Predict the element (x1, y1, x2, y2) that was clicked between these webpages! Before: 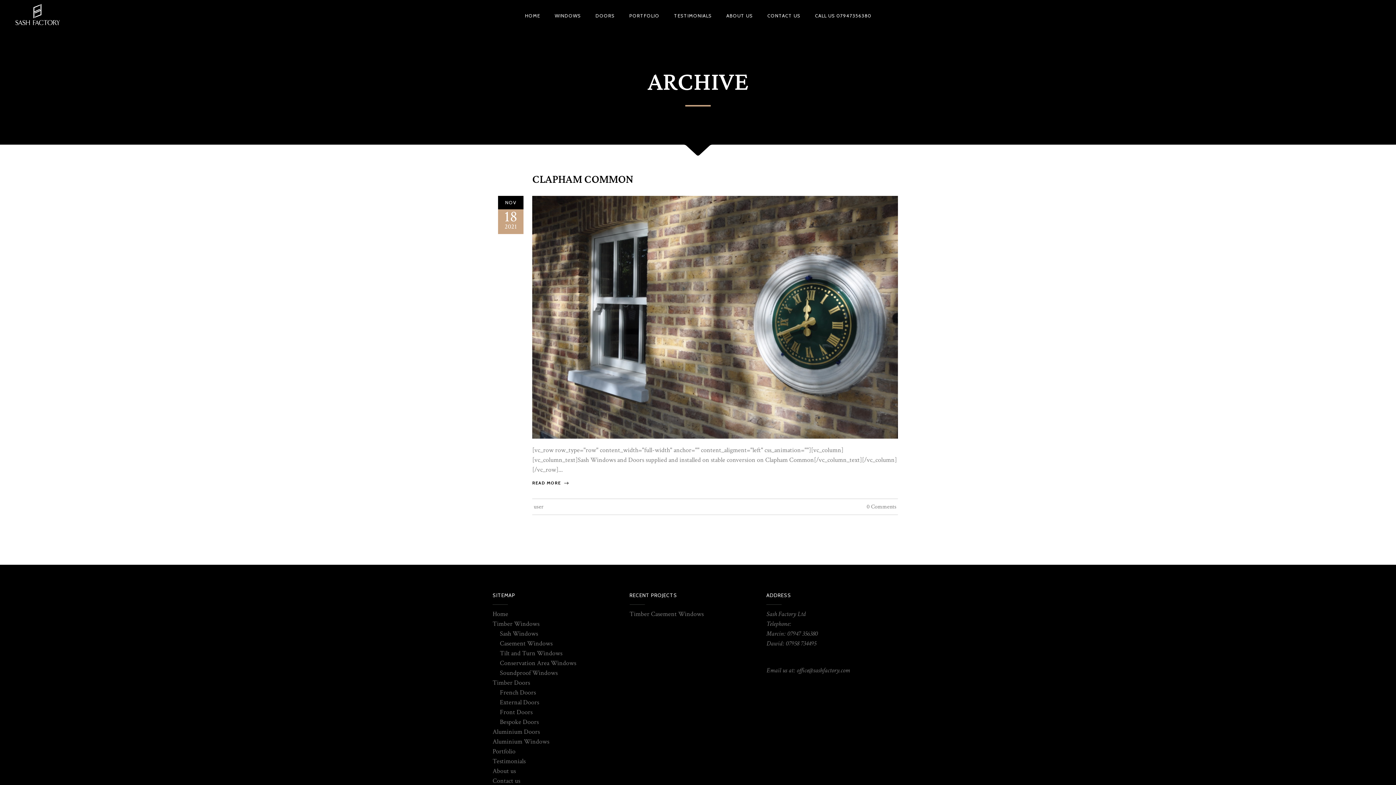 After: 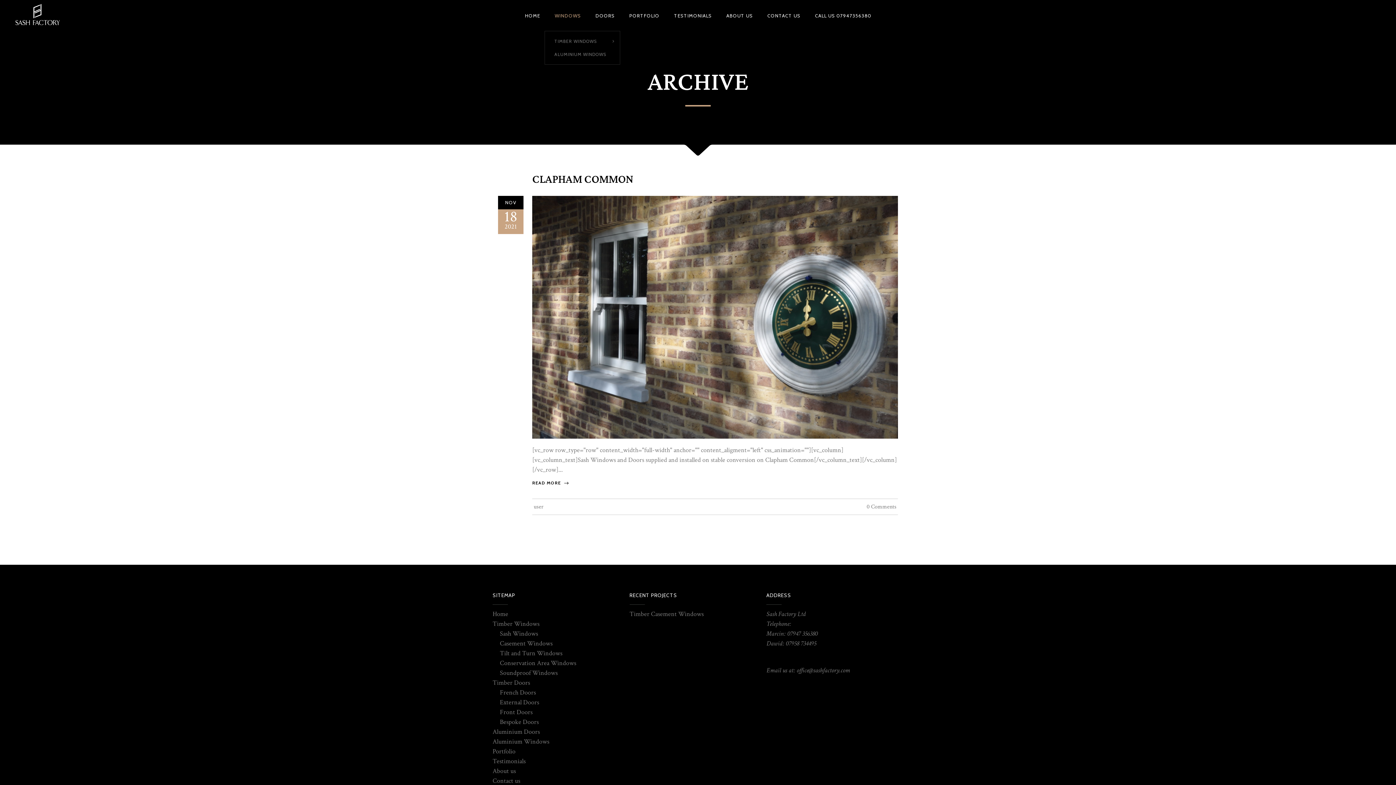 Action: bbox: (547, 0, 588, 30) label: WINDOWS